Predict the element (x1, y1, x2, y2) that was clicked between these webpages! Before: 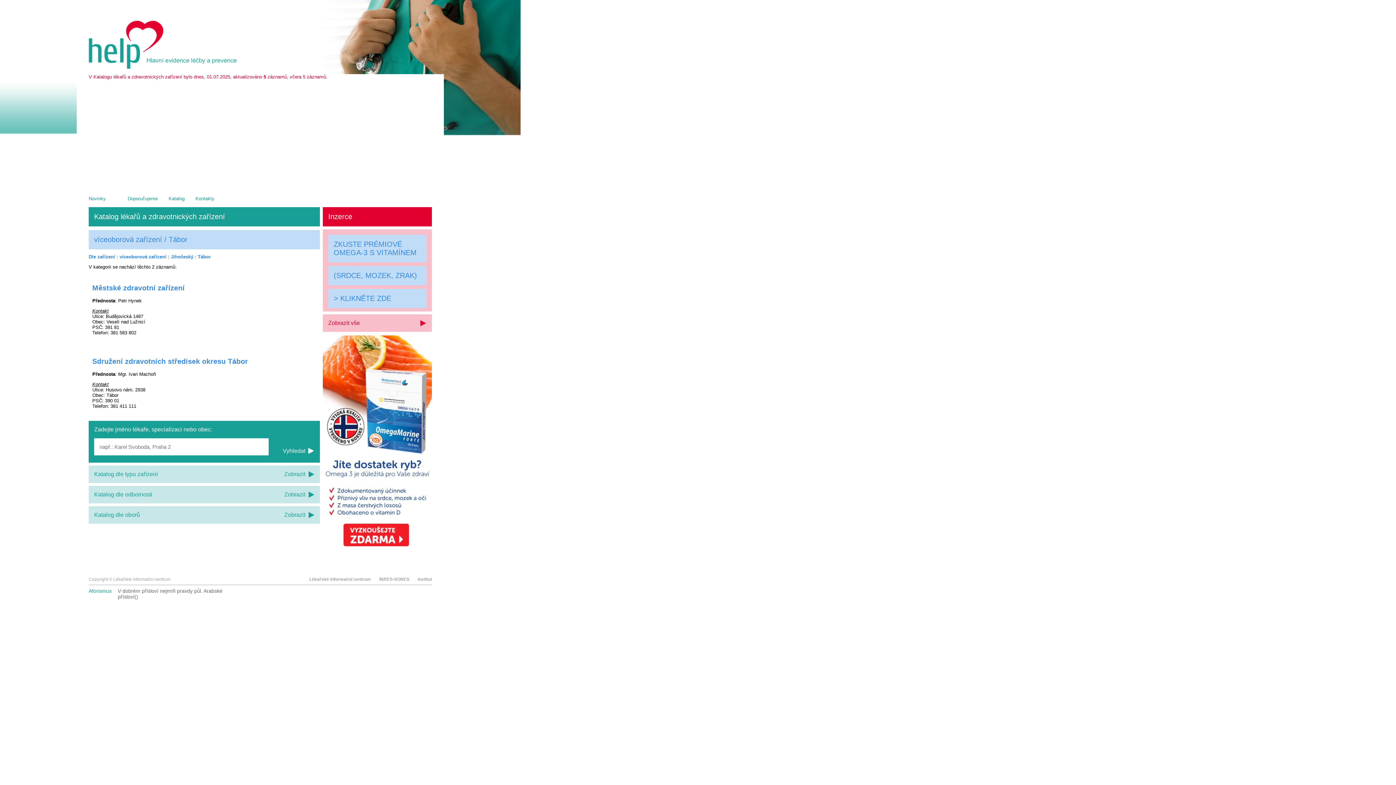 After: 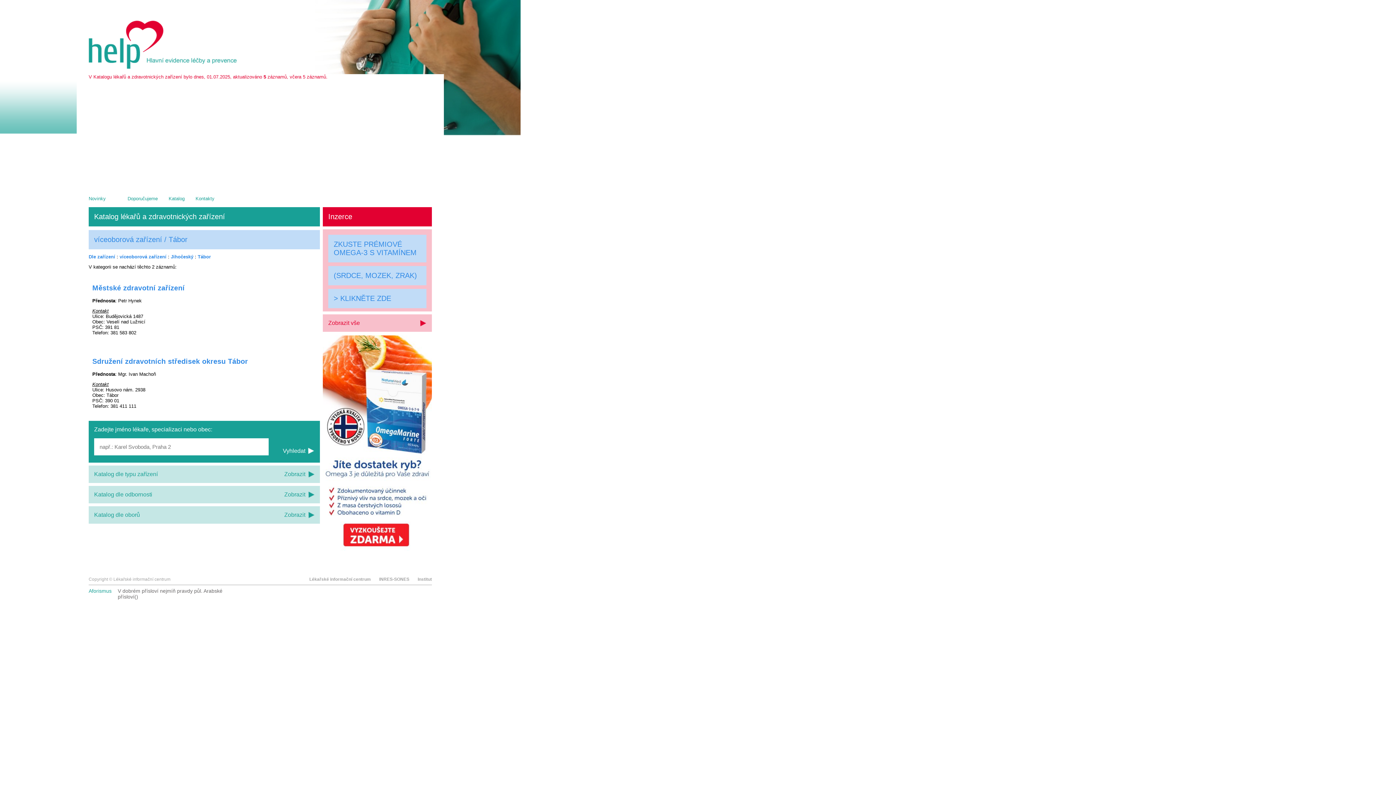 Action: bbox: (0, 0, 1396, 785)